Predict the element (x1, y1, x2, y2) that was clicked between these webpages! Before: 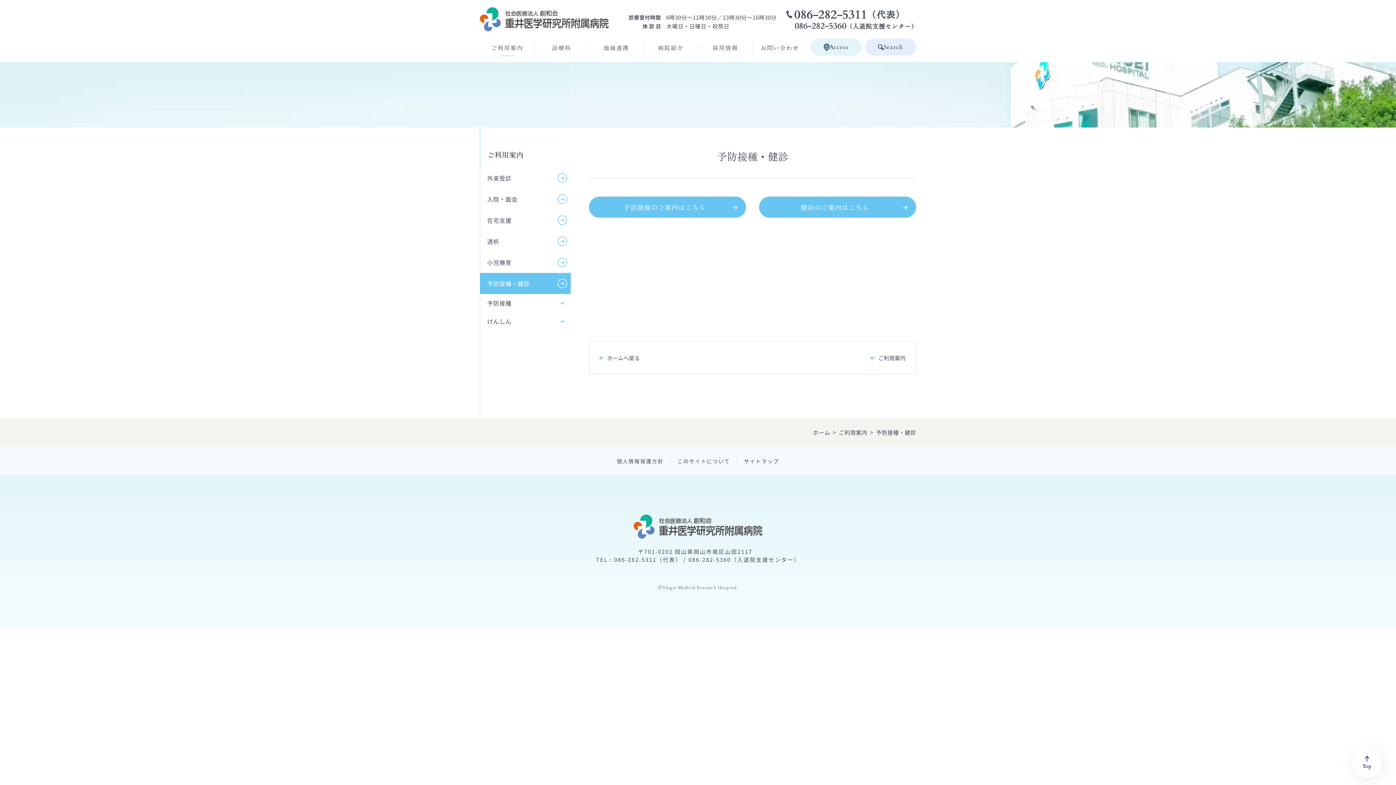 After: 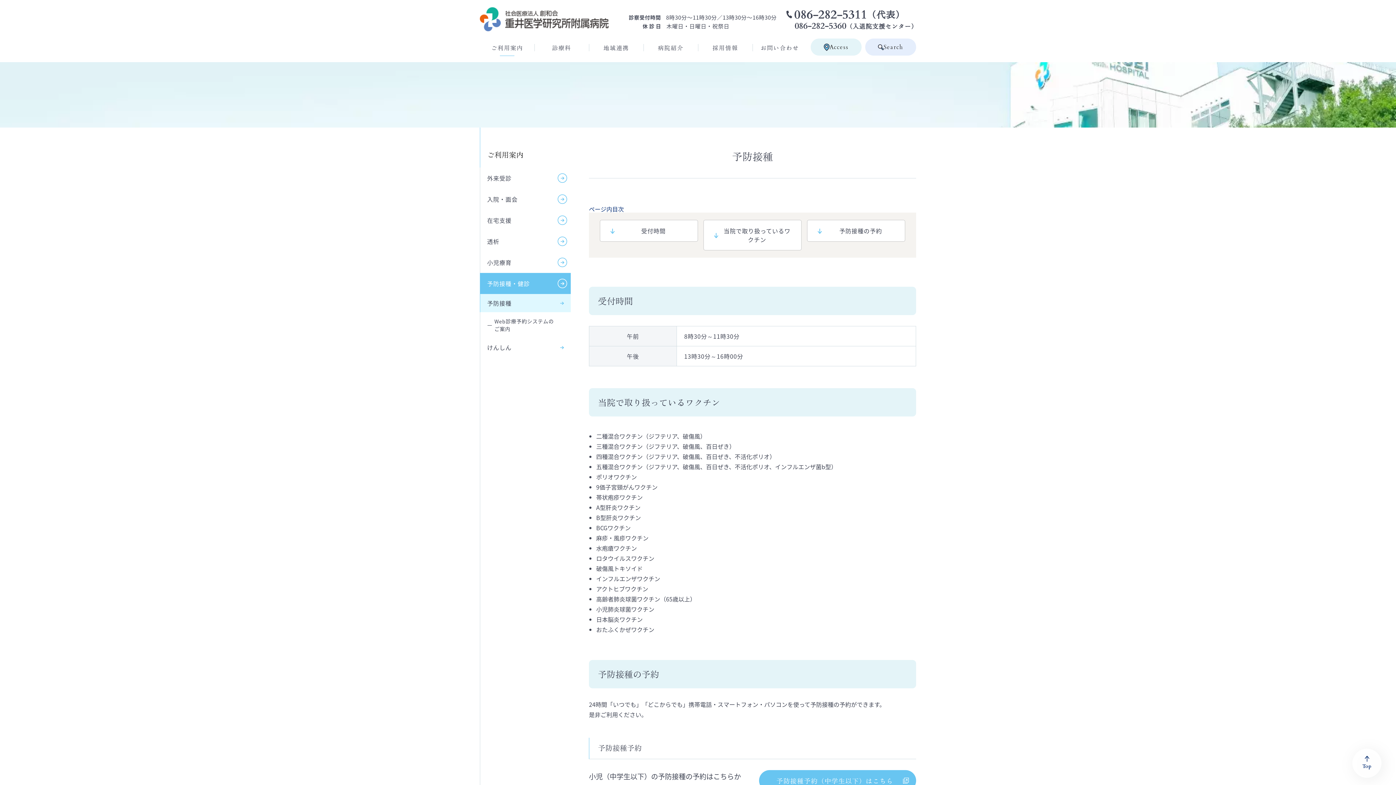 Action: label: 予防接種 bbox: (480, 294, 570, 312)